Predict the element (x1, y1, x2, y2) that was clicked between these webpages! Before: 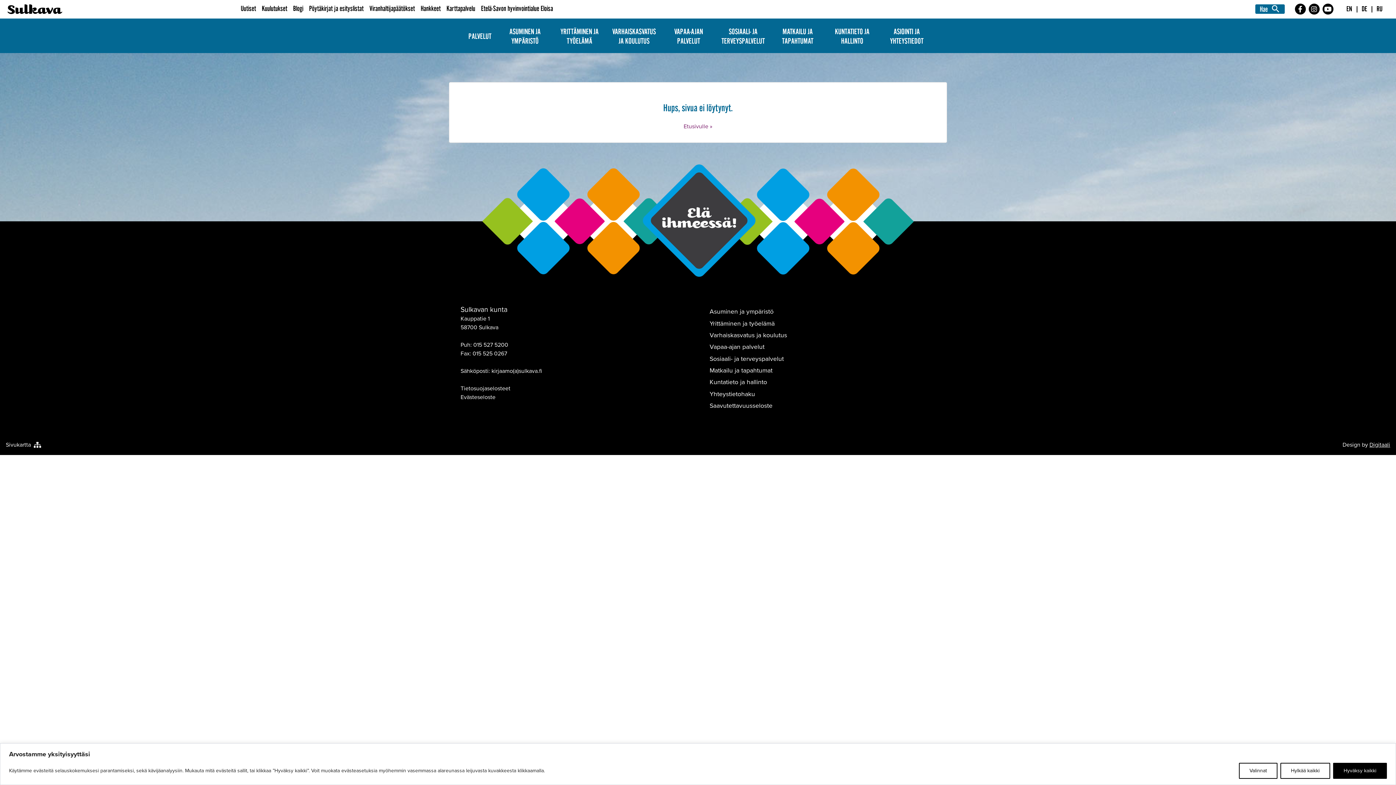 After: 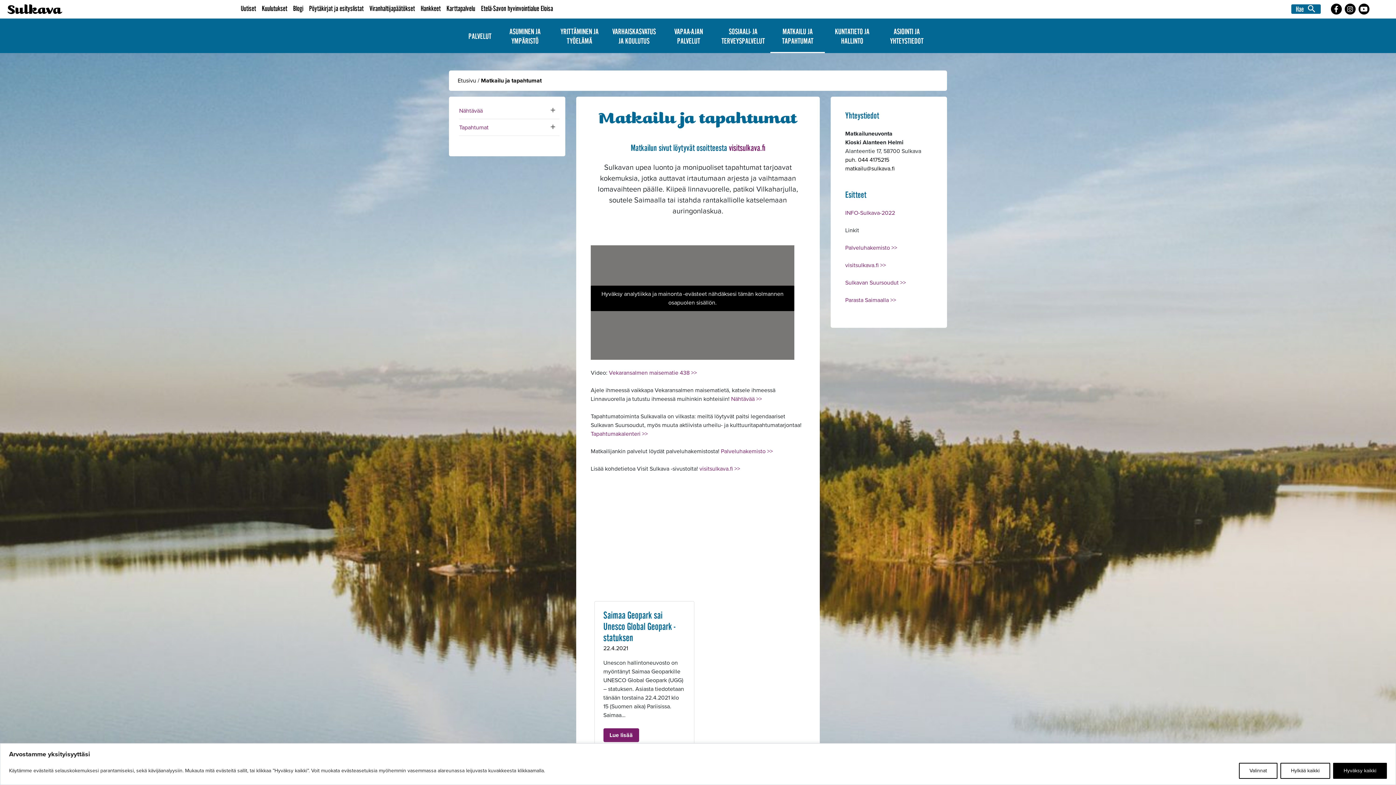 Action: label: MATKAILU JA TAPAHTUMAT bbox: (770, 20, 825, 52)